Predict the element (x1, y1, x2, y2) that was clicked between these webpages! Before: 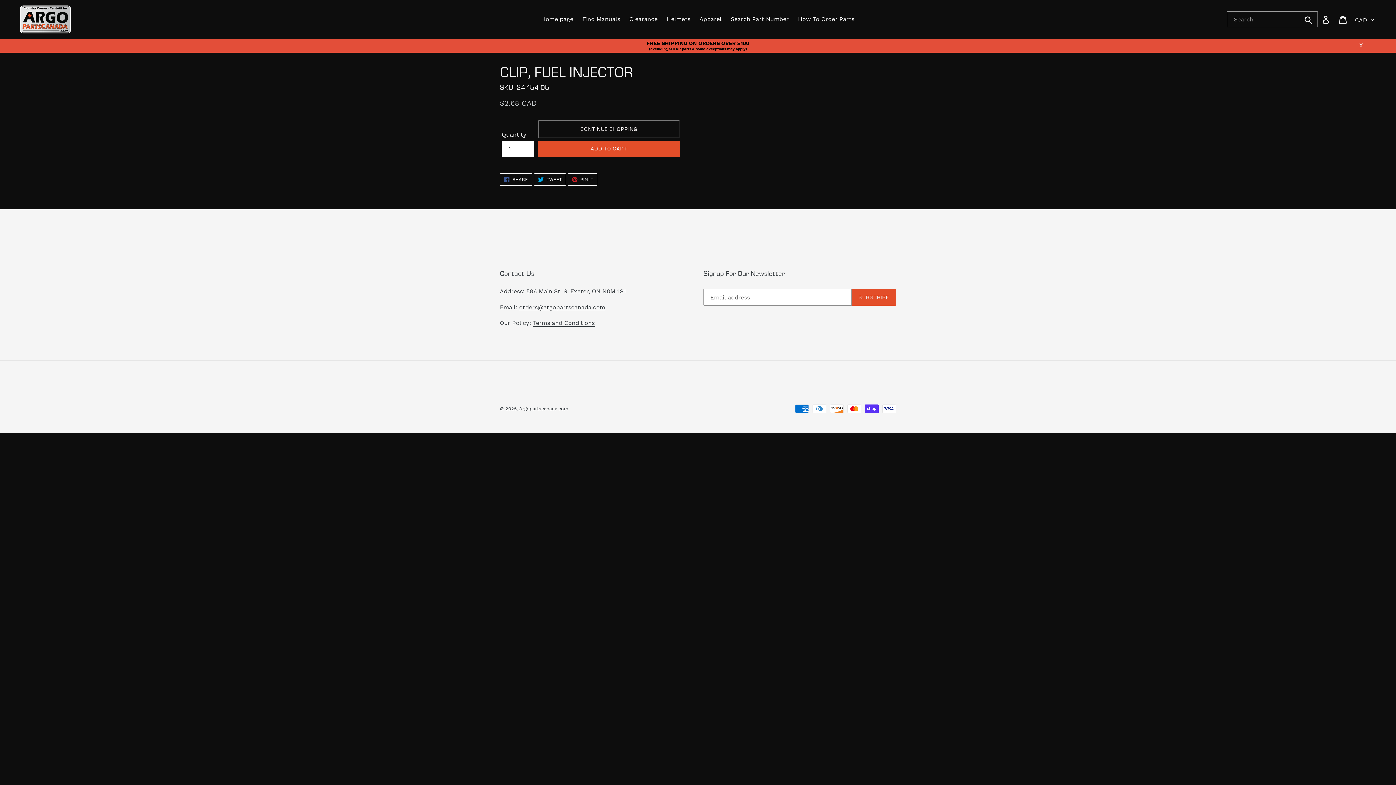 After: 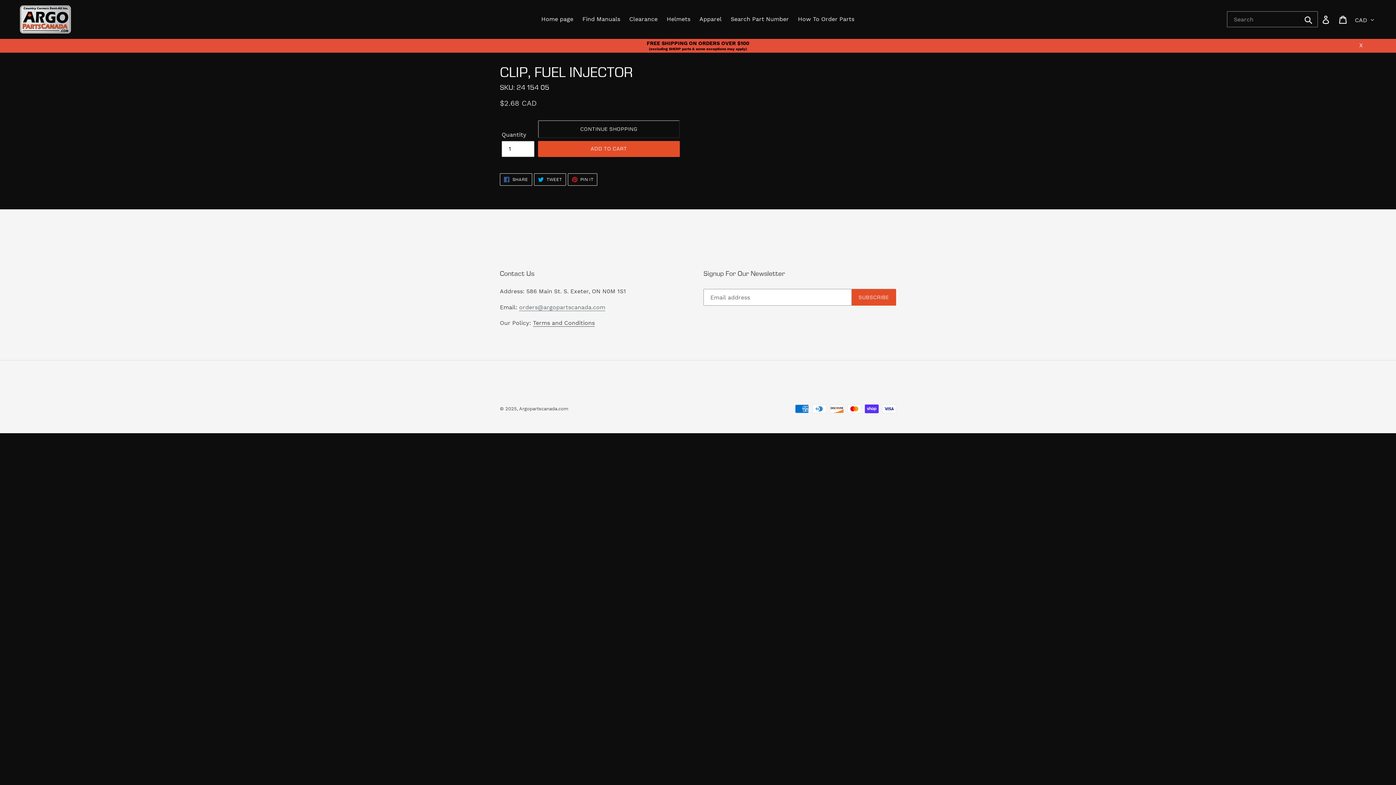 Action: bbox: (519, 303, 605, 311) label: orders@argopartscanada.com